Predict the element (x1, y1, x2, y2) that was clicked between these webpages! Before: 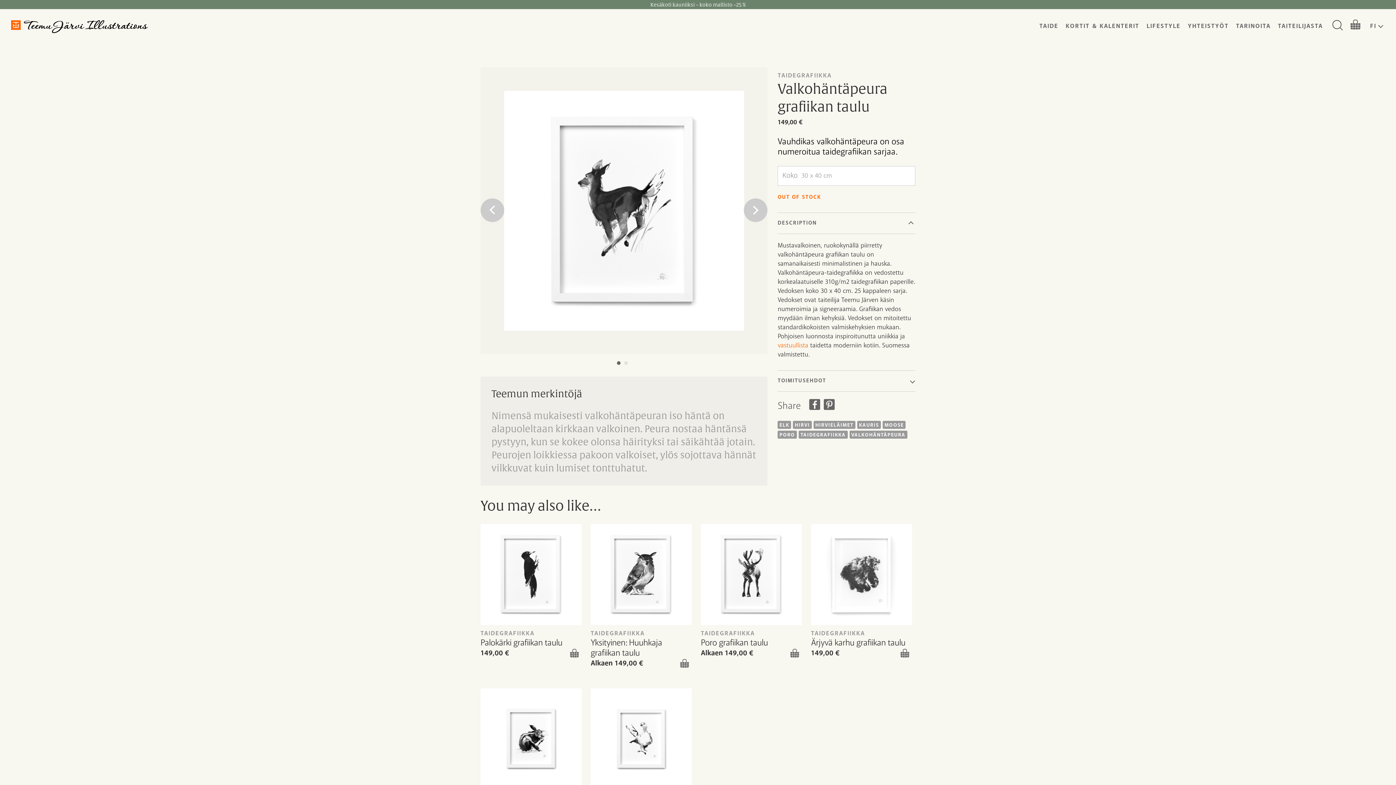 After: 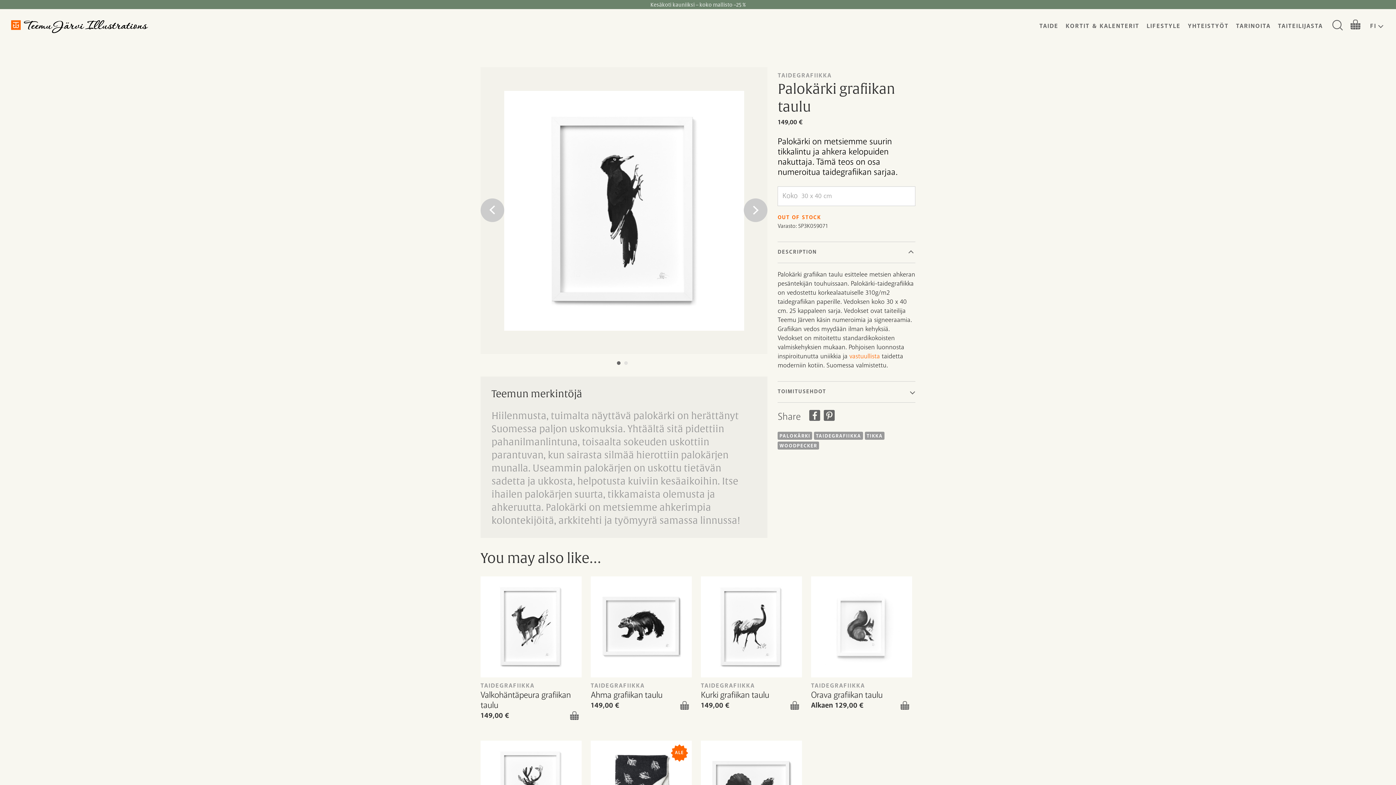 Action: bbox: (480, 638, 581, 648) label: Palokärki grafiikan taulu